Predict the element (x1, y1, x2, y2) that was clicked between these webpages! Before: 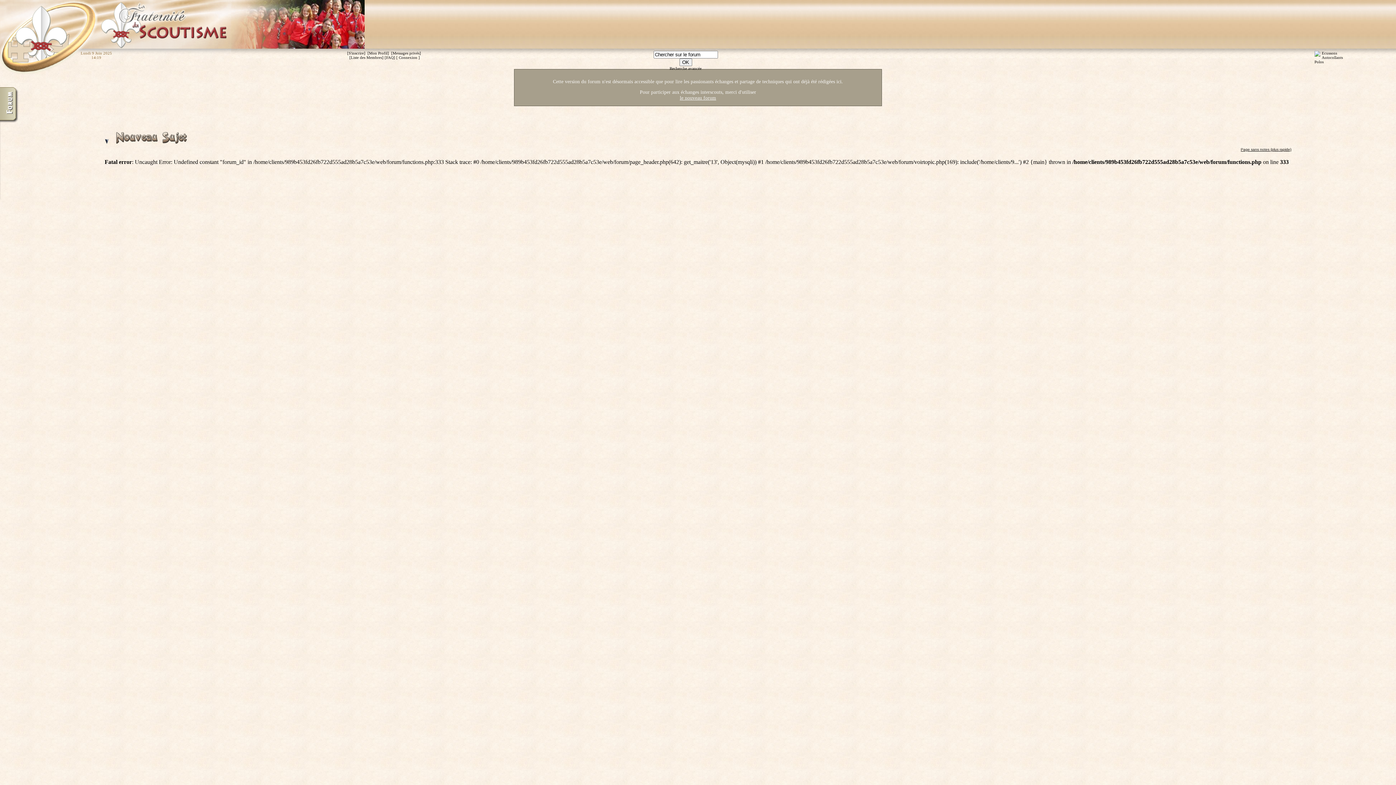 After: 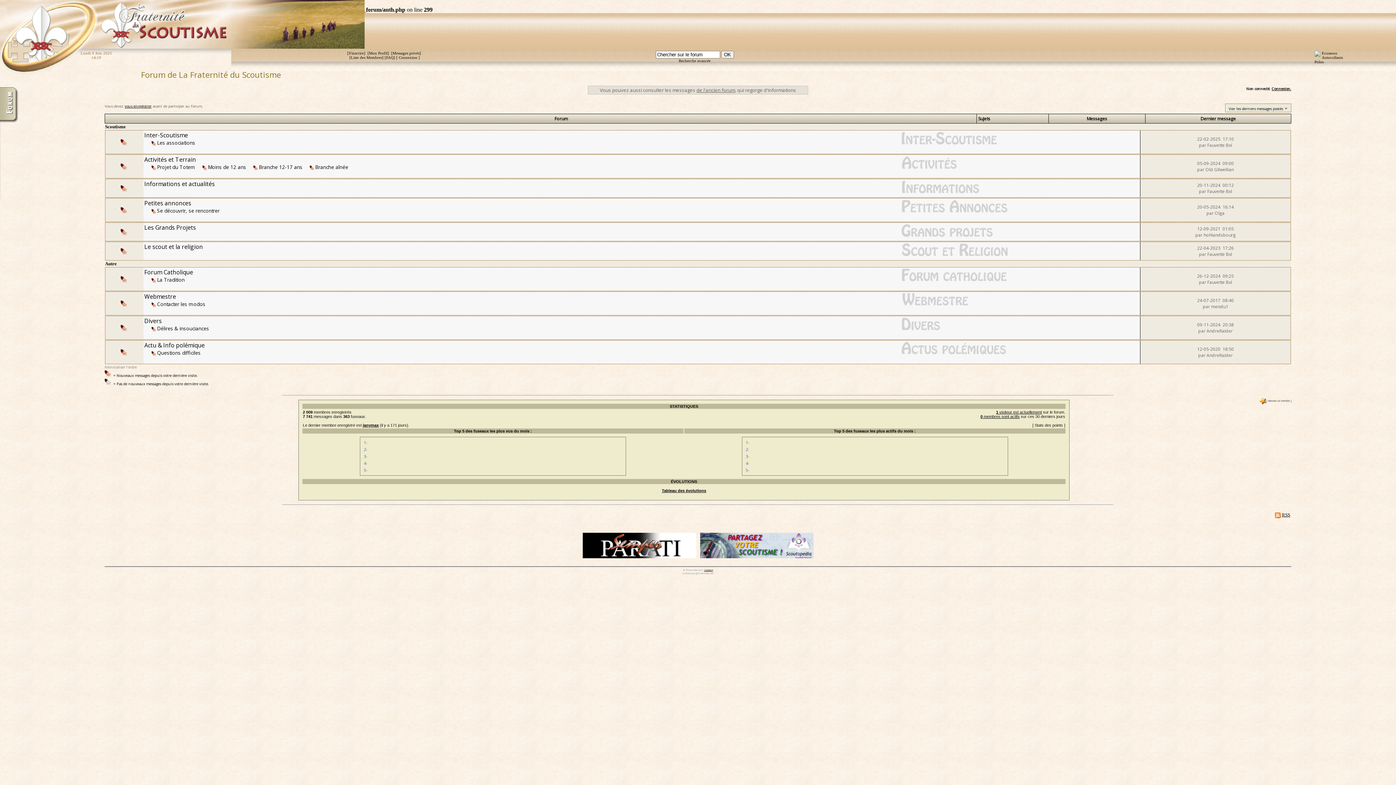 Action: label: le nouveau forum bbox: (680, 95, 716, 100)